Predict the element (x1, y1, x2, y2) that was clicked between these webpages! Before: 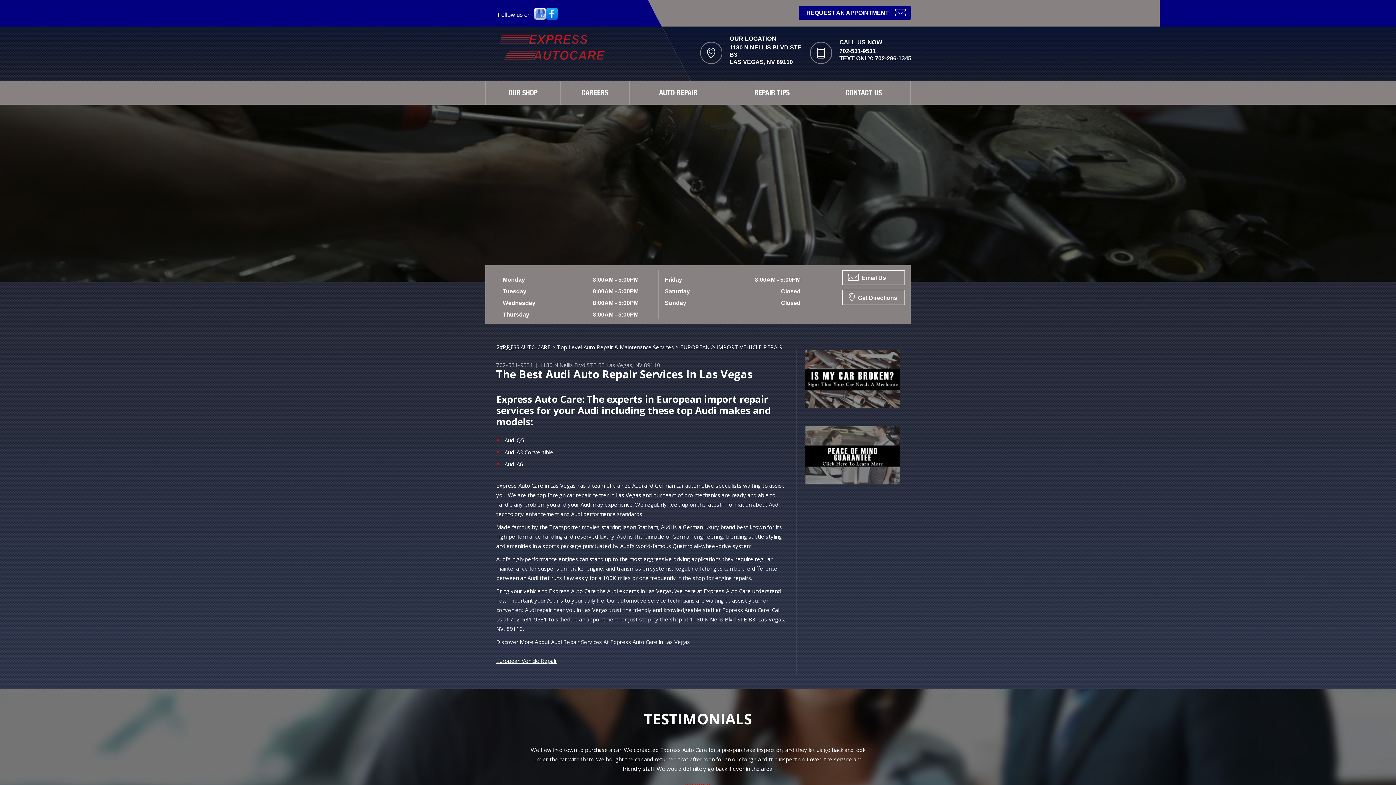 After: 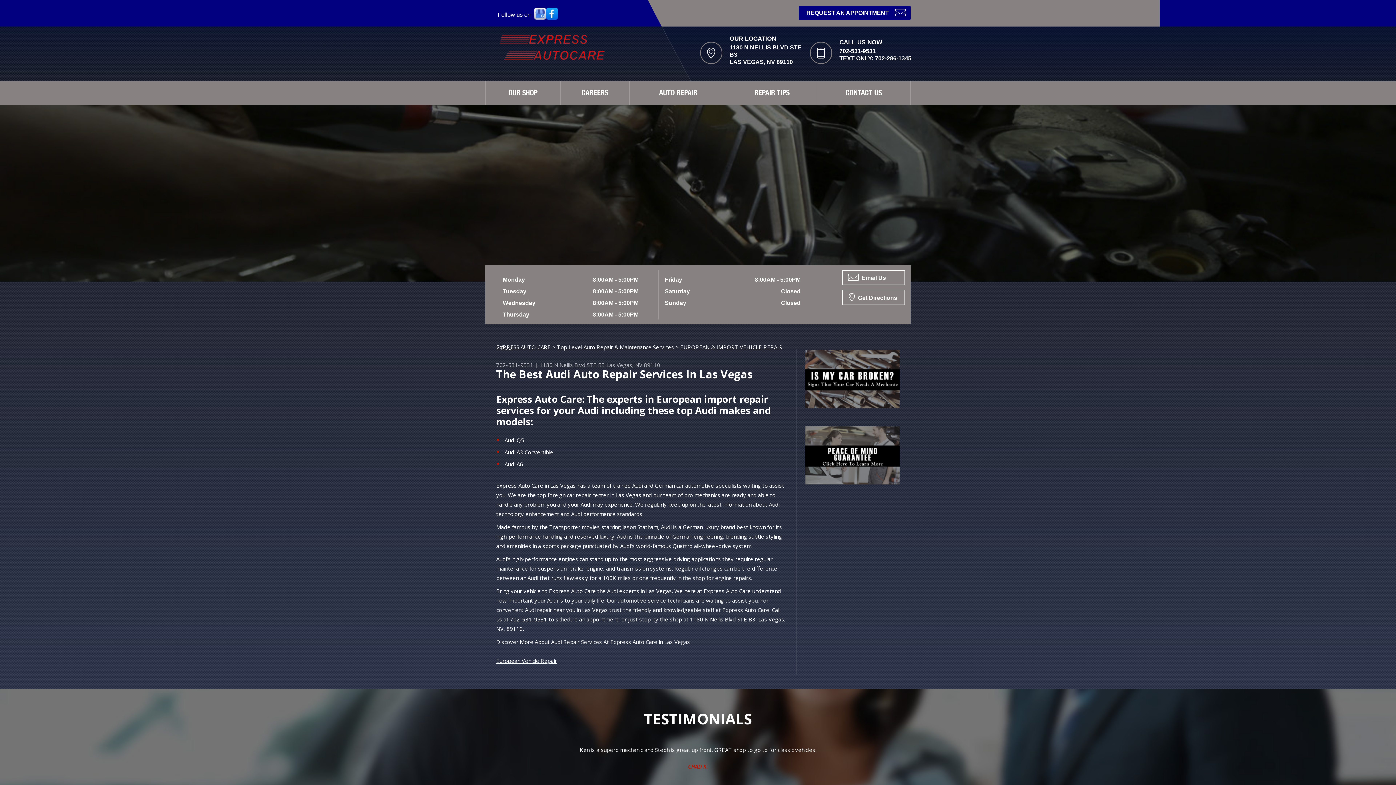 Action: bbox: (805, 451, 900, 458)